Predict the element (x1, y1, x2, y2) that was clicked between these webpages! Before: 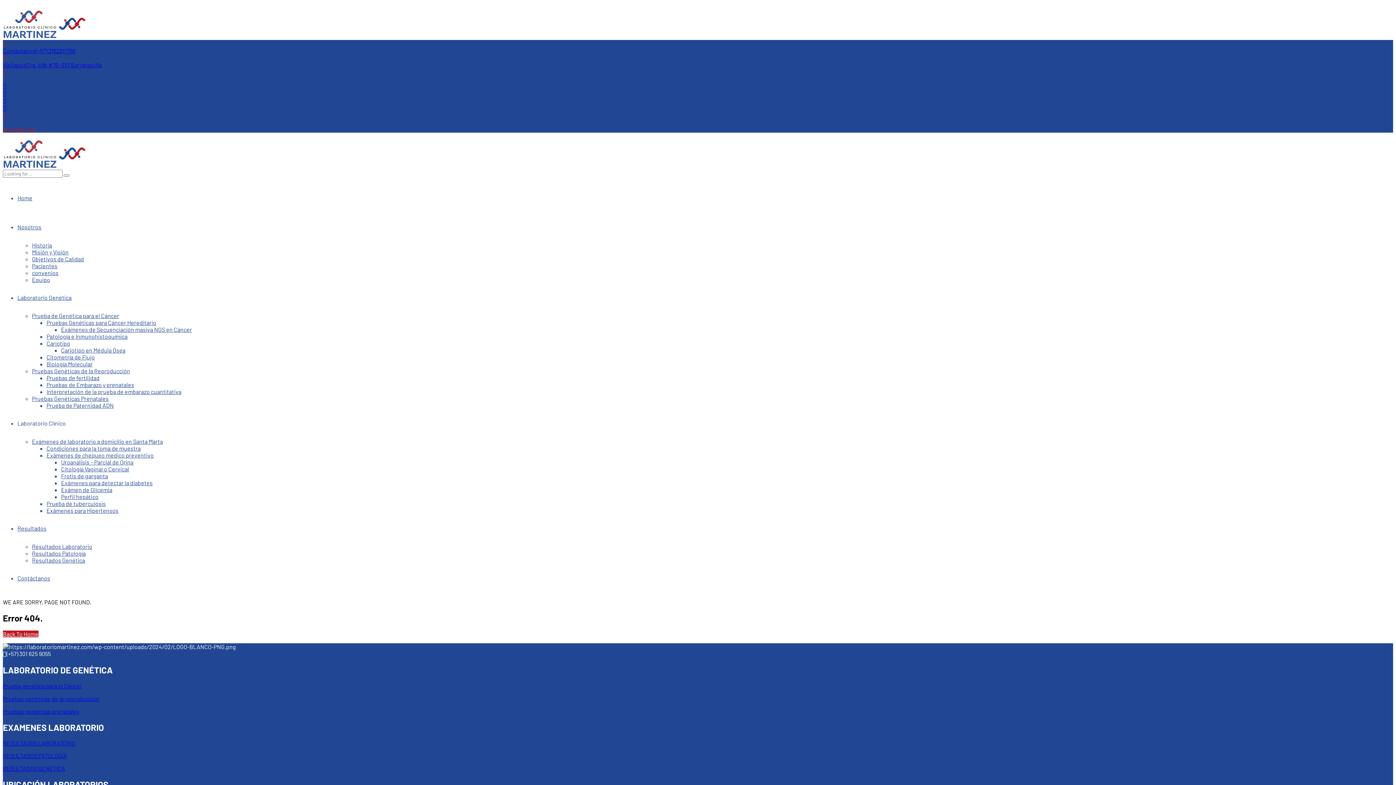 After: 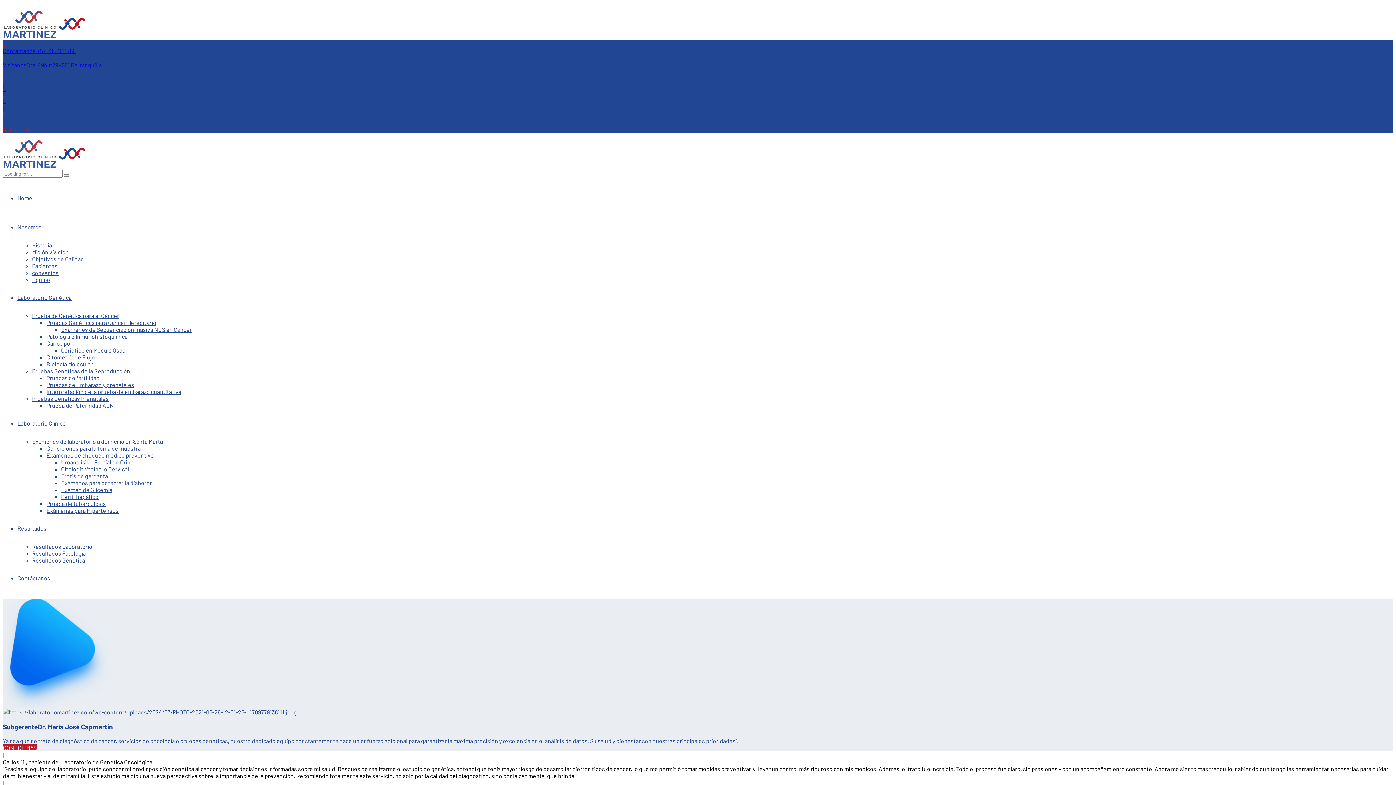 Action: label: Equipo bbox: (32, 276, 50, 283)